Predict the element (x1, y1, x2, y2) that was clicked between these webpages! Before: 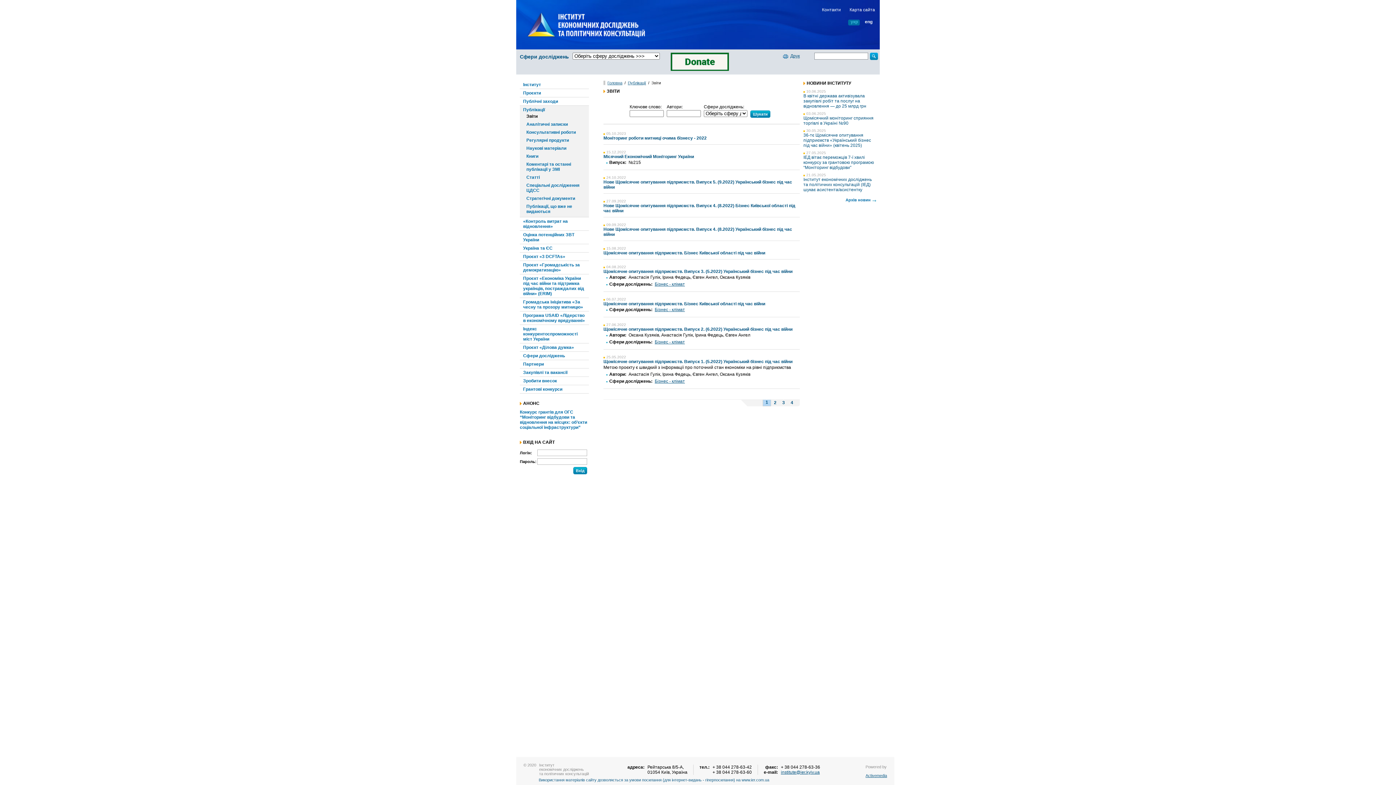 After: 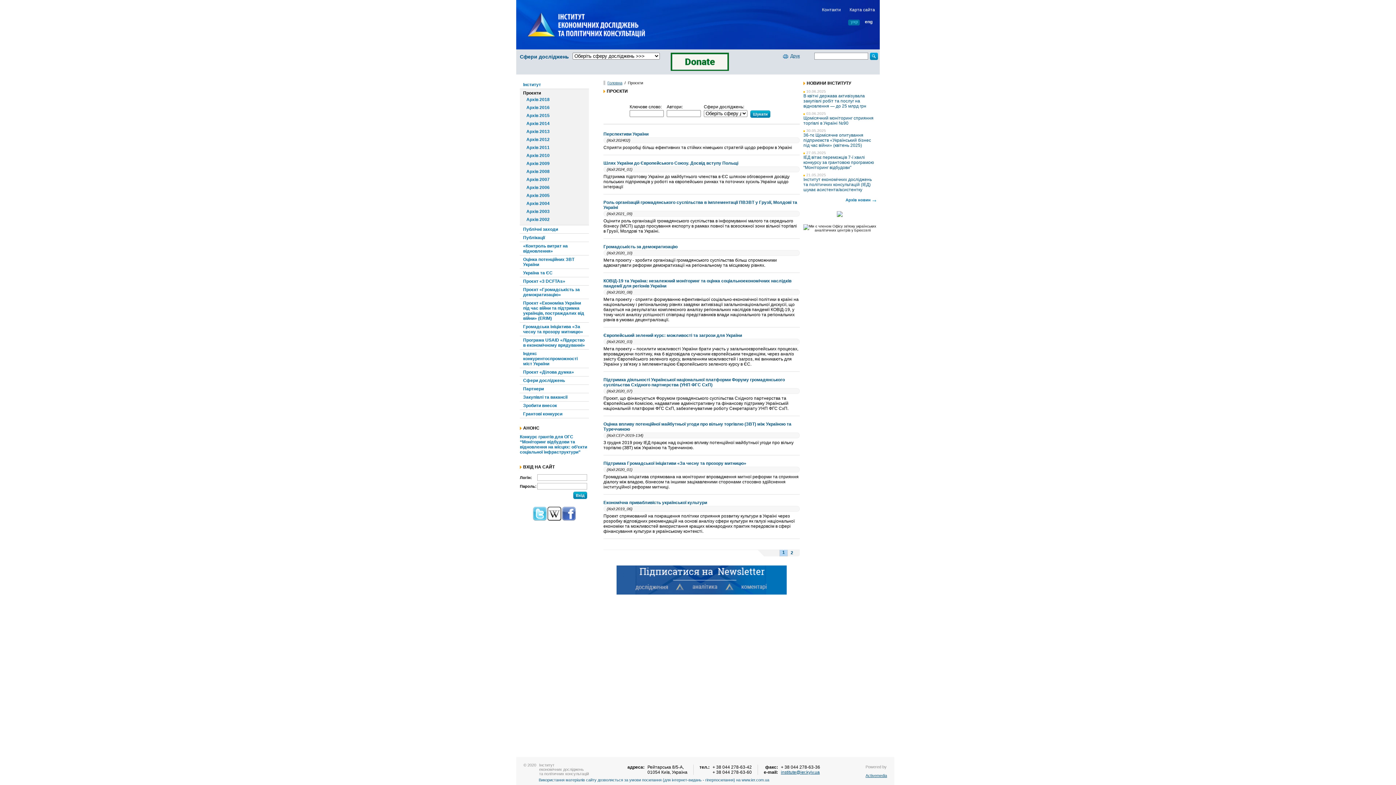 Action: bbox: (523, 90, 541, 95) label: Проєкти